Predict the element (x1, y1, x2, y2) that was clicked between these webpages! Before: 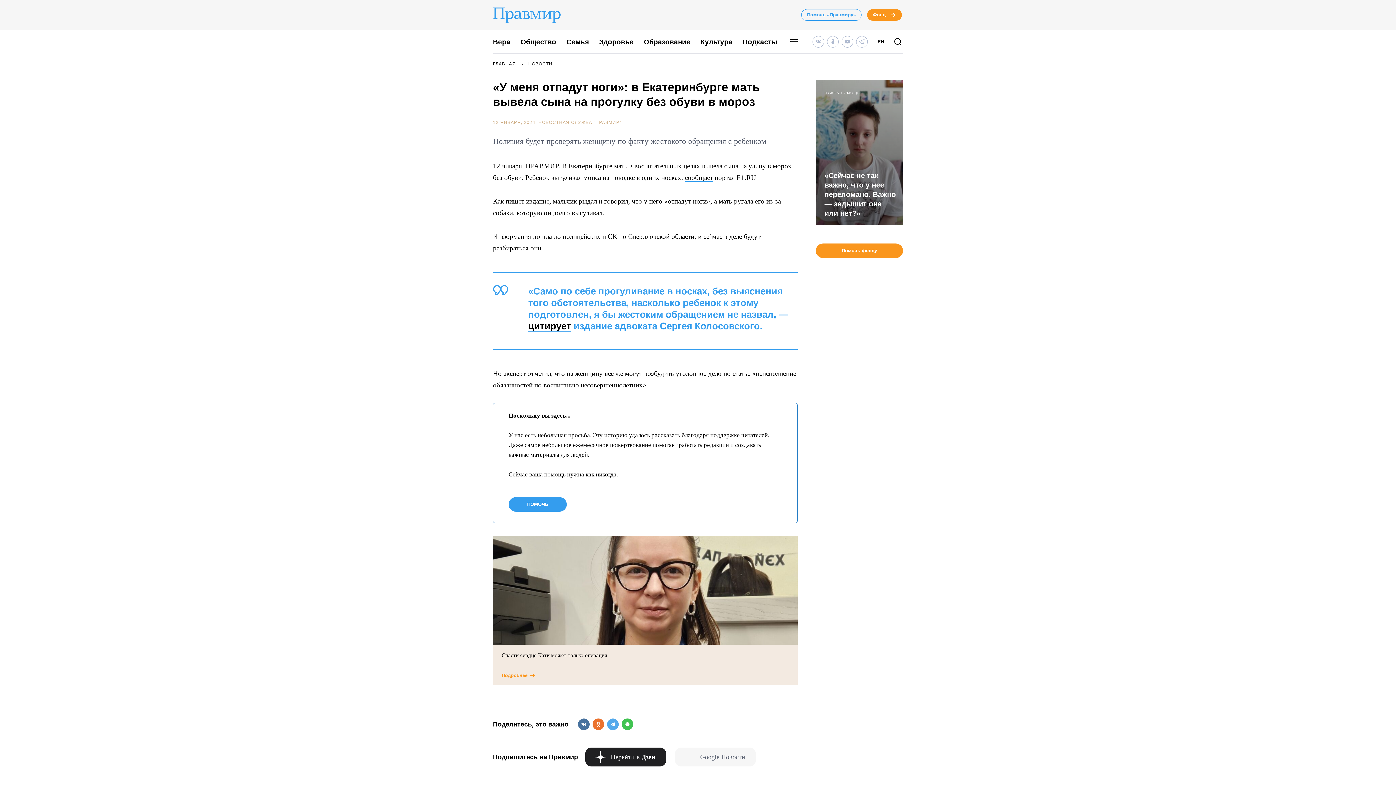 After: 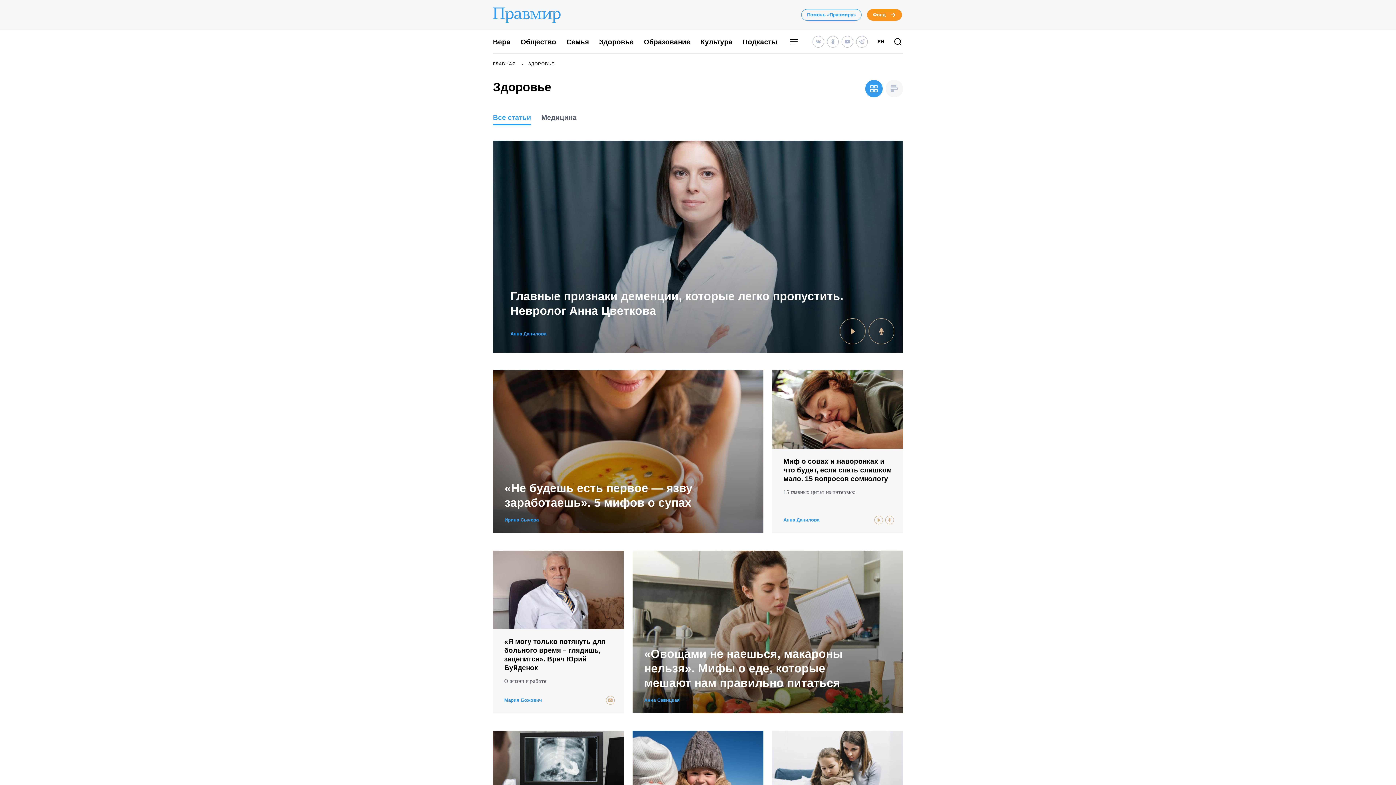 Action: bbox: (599, 38, 633, 45) label: Здоровье